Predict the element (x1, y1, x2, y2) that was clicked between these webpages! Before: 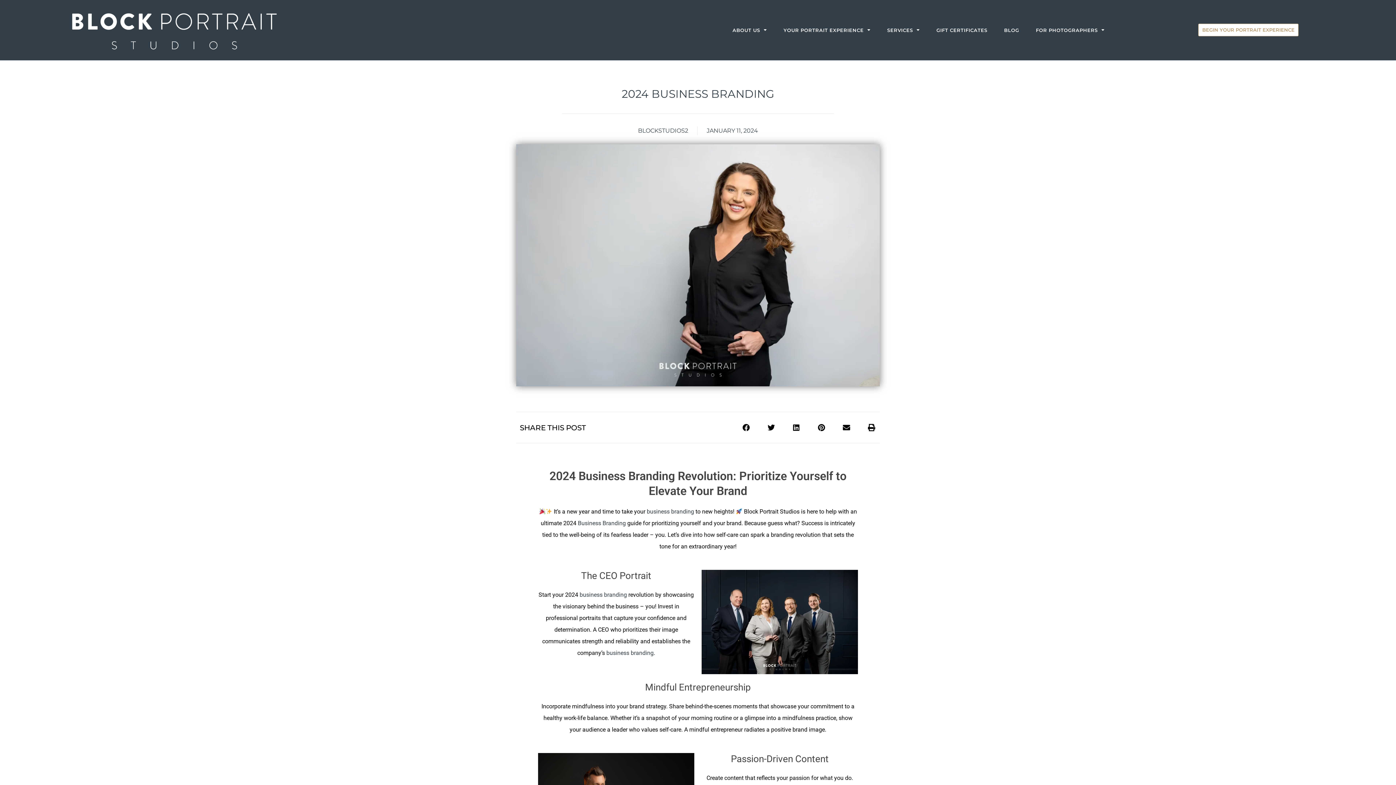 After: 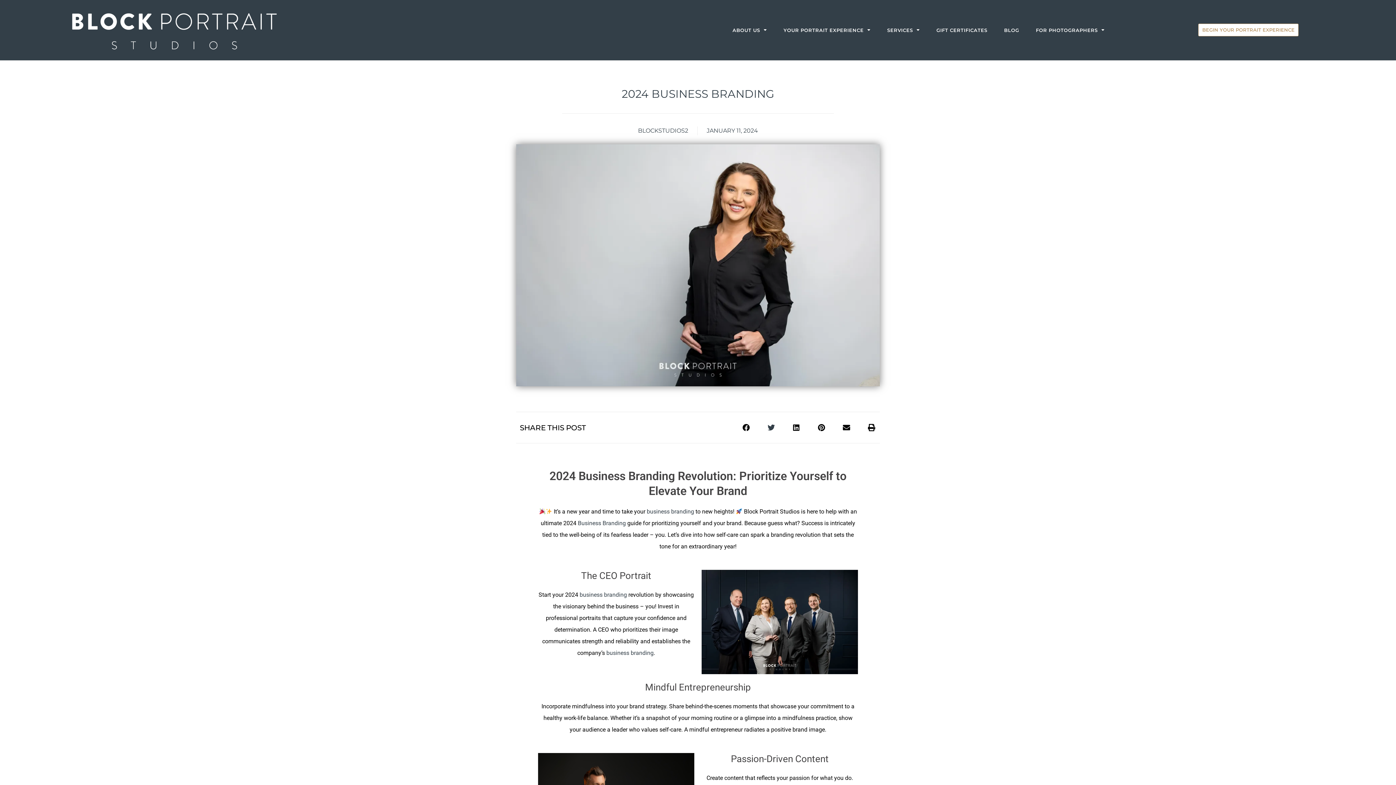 Action: bbox: (763, 419, 779, 436) label: Share on twitter